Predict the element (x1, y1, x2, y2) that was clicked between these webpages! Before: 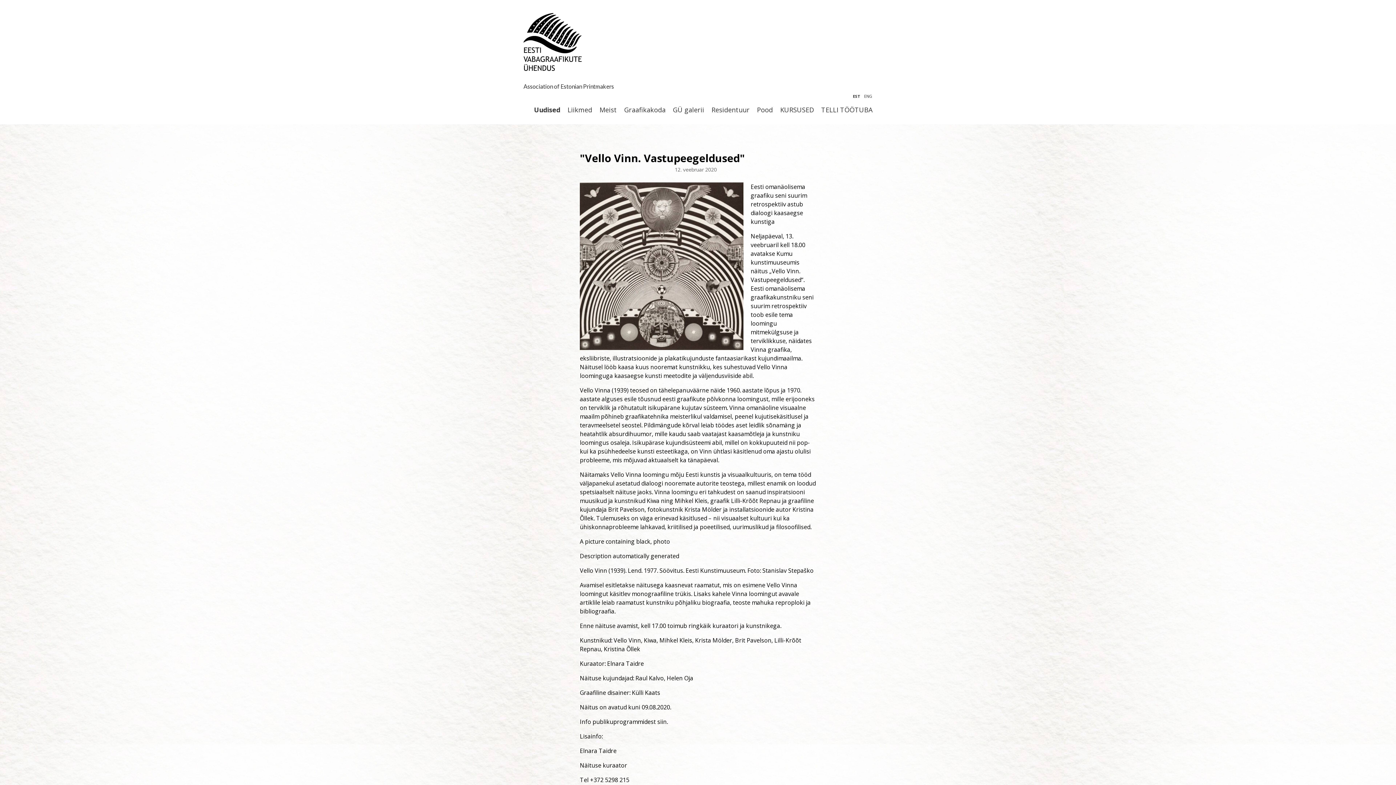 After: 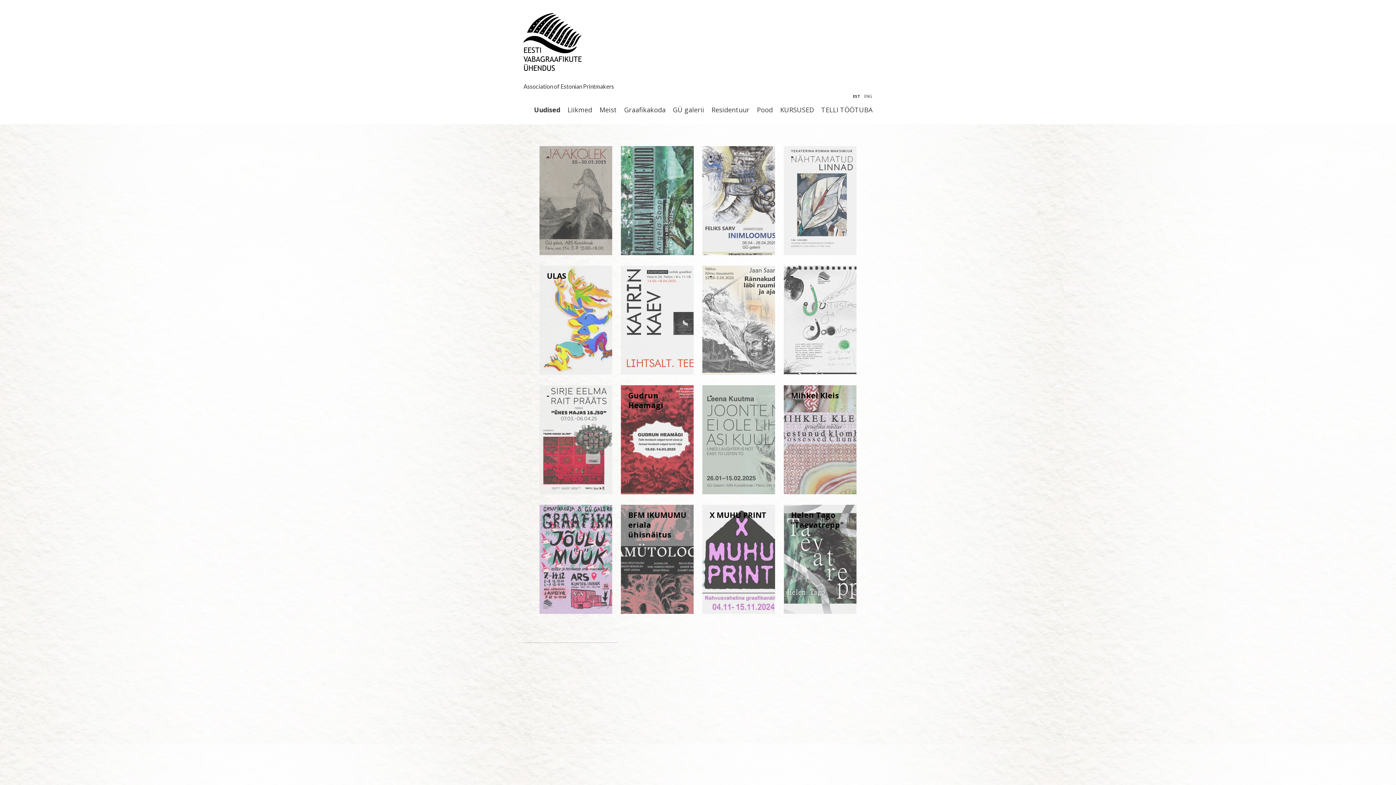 Action: bbox: (853, 93, 860, 99) label: EST